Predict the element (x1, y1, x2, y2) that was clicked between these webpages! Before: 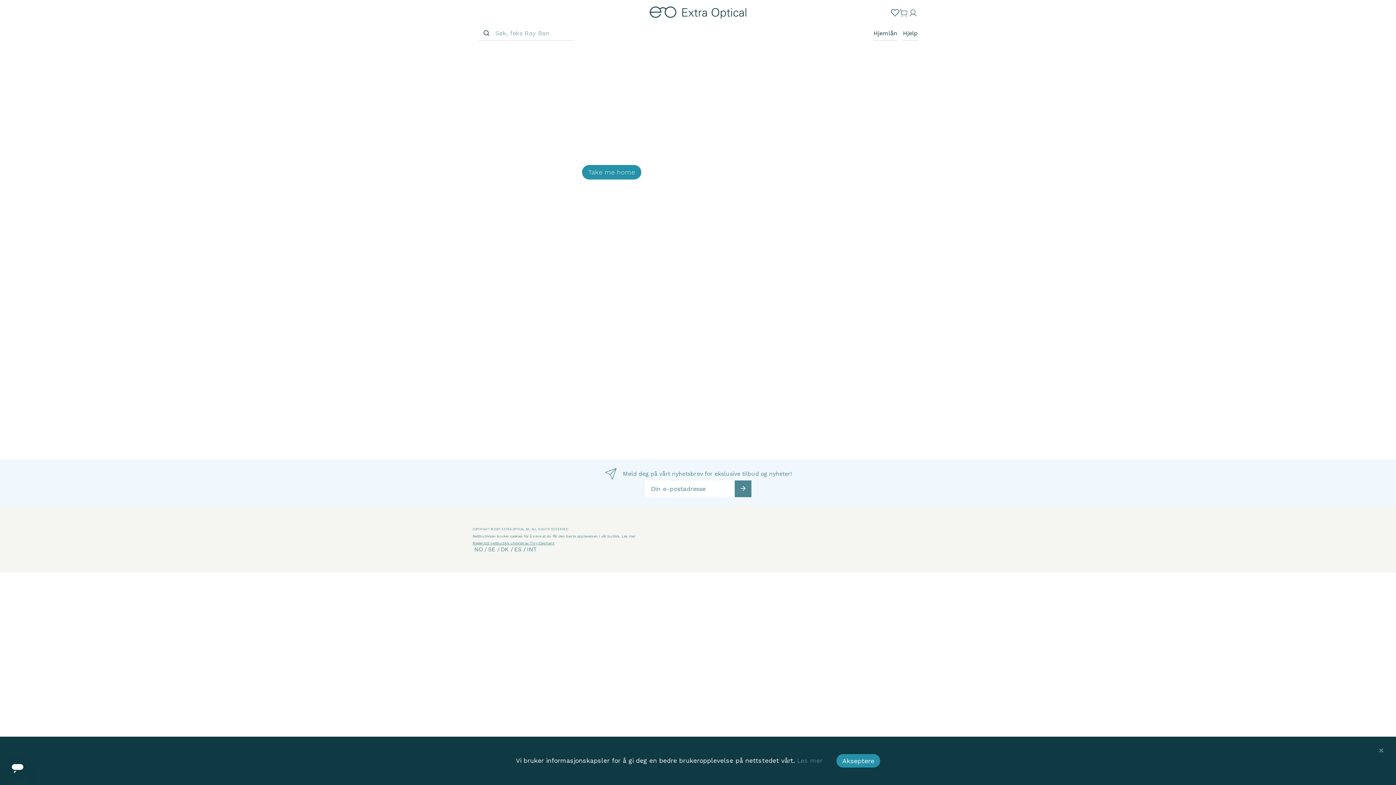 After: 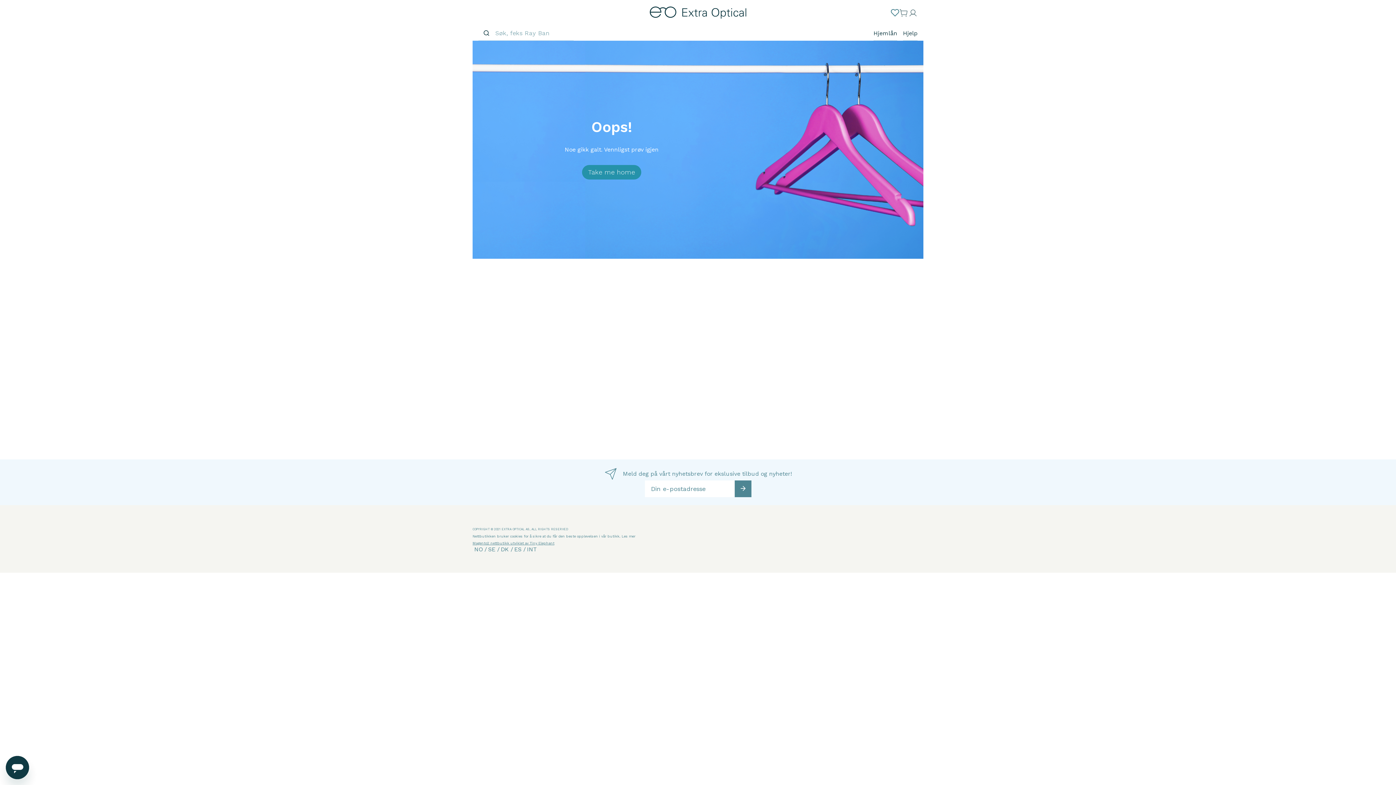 Action: label: Akseptere bbox: (836, 754, 880, 768)